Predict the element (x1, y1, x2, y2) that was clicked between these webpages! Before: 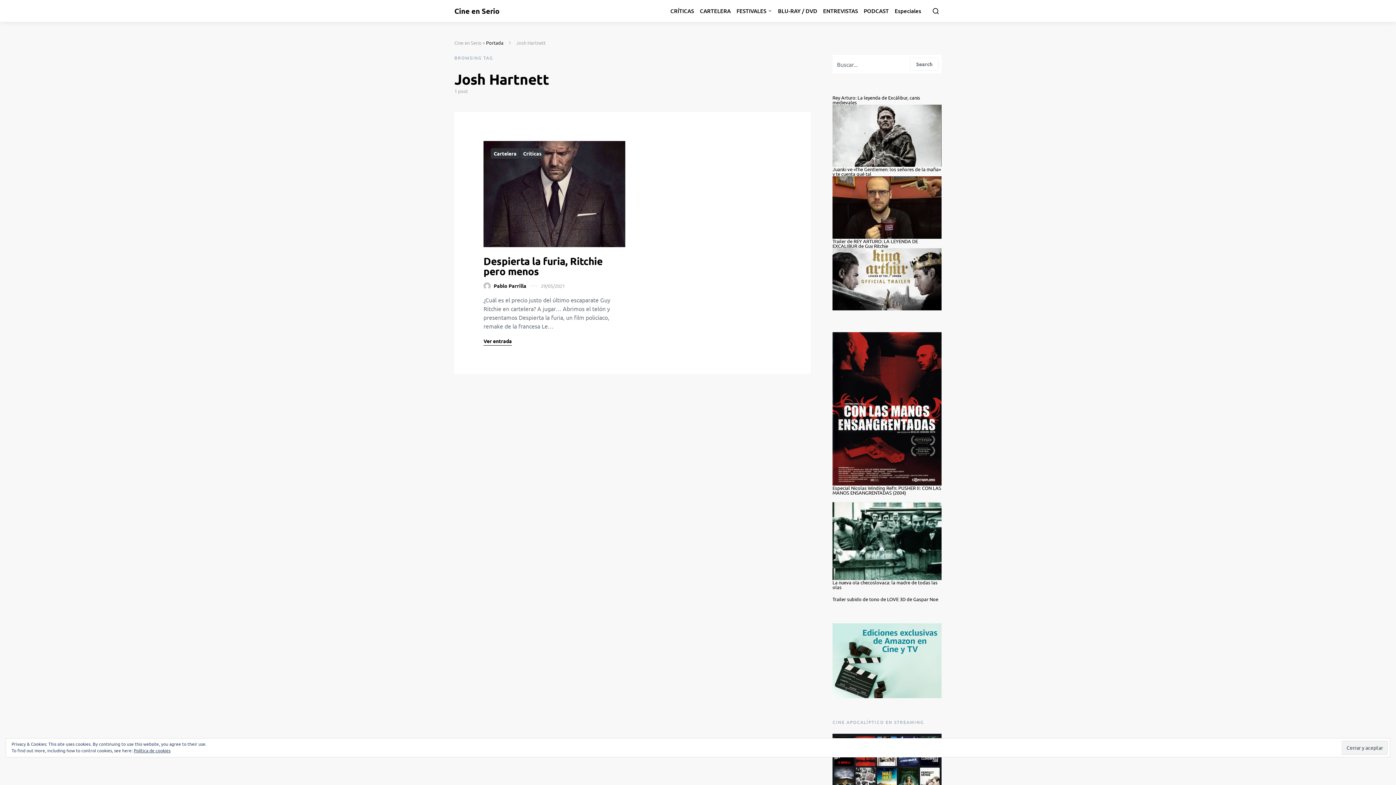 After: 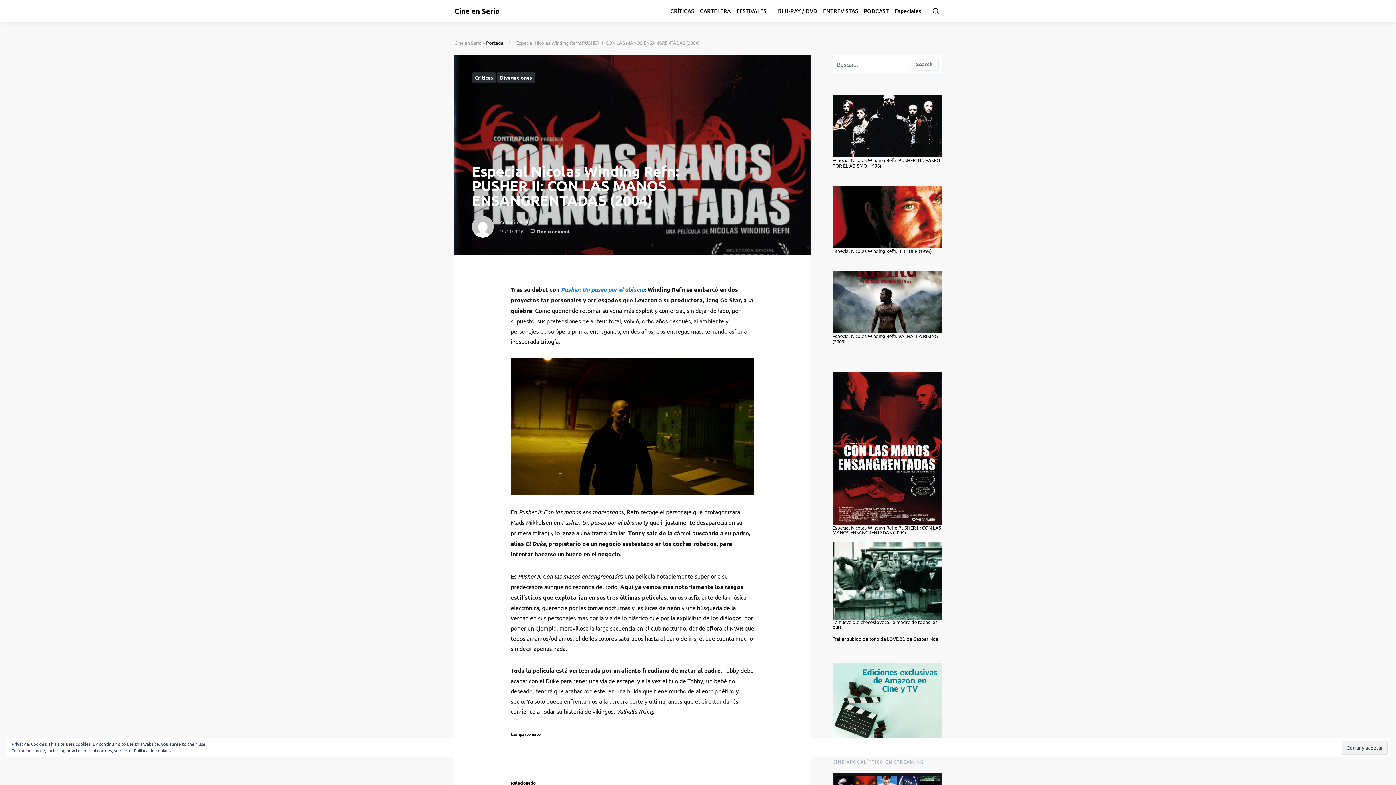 Action: bbox: (832, 405, 941, 411)